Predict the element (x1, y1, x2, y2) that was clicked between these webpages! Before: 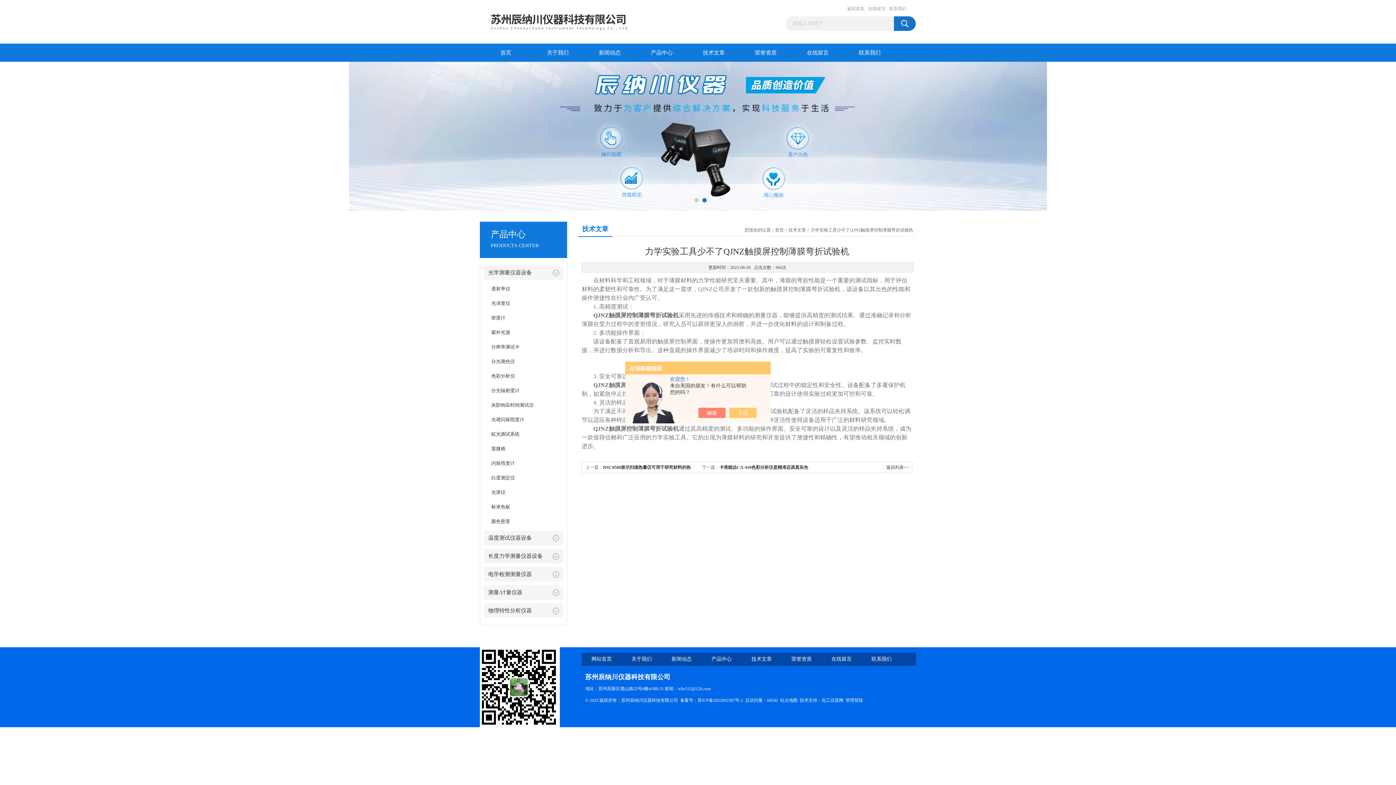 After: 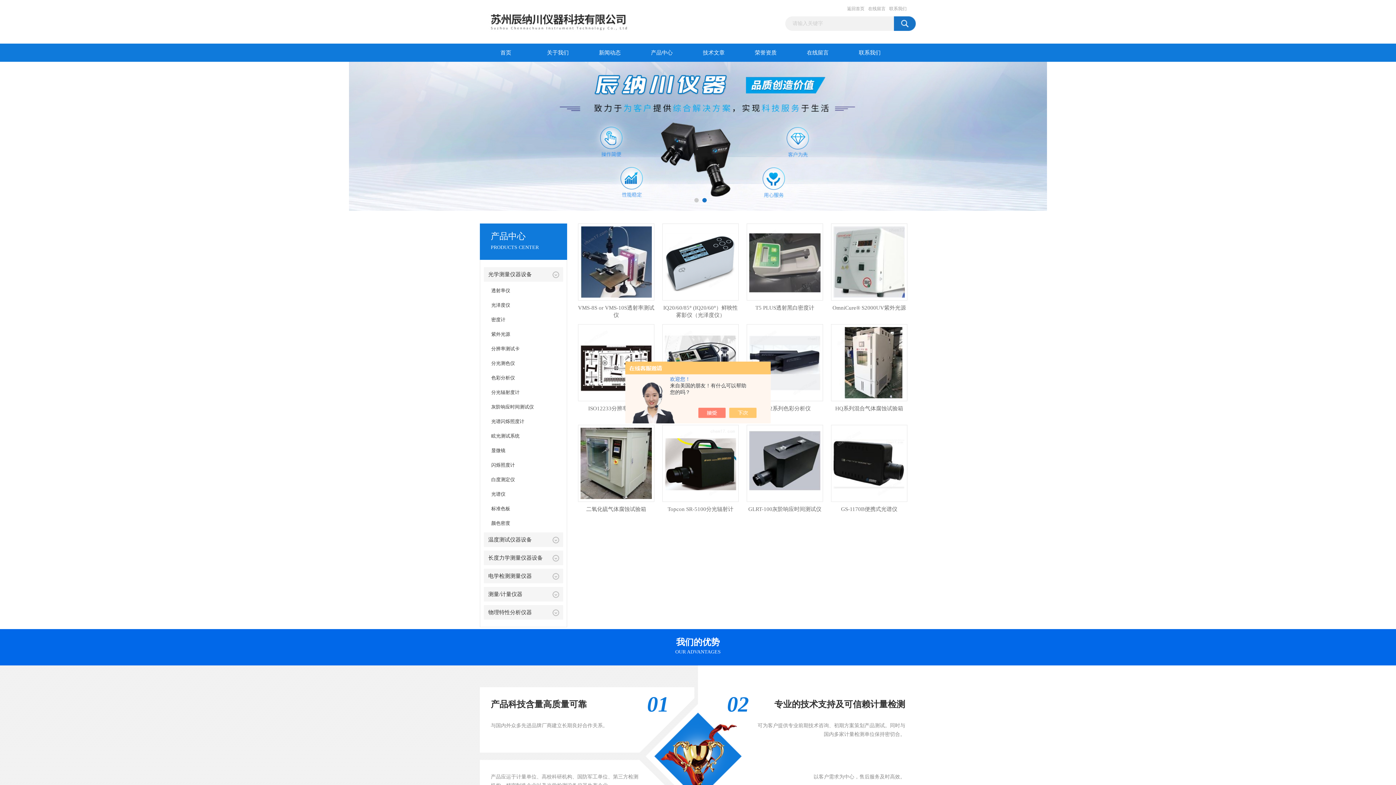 Action: bbox: (847, 5, 864, 12) label: 返回首页